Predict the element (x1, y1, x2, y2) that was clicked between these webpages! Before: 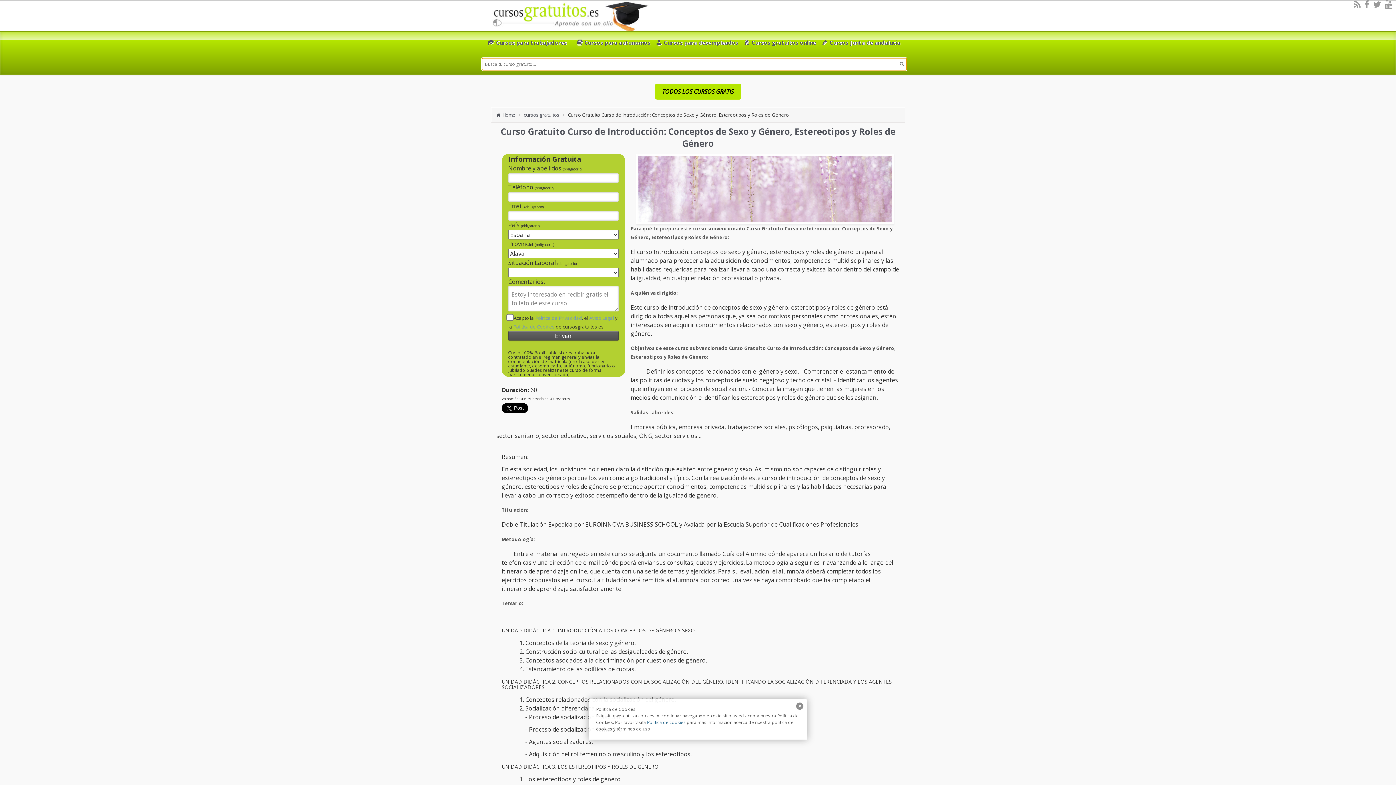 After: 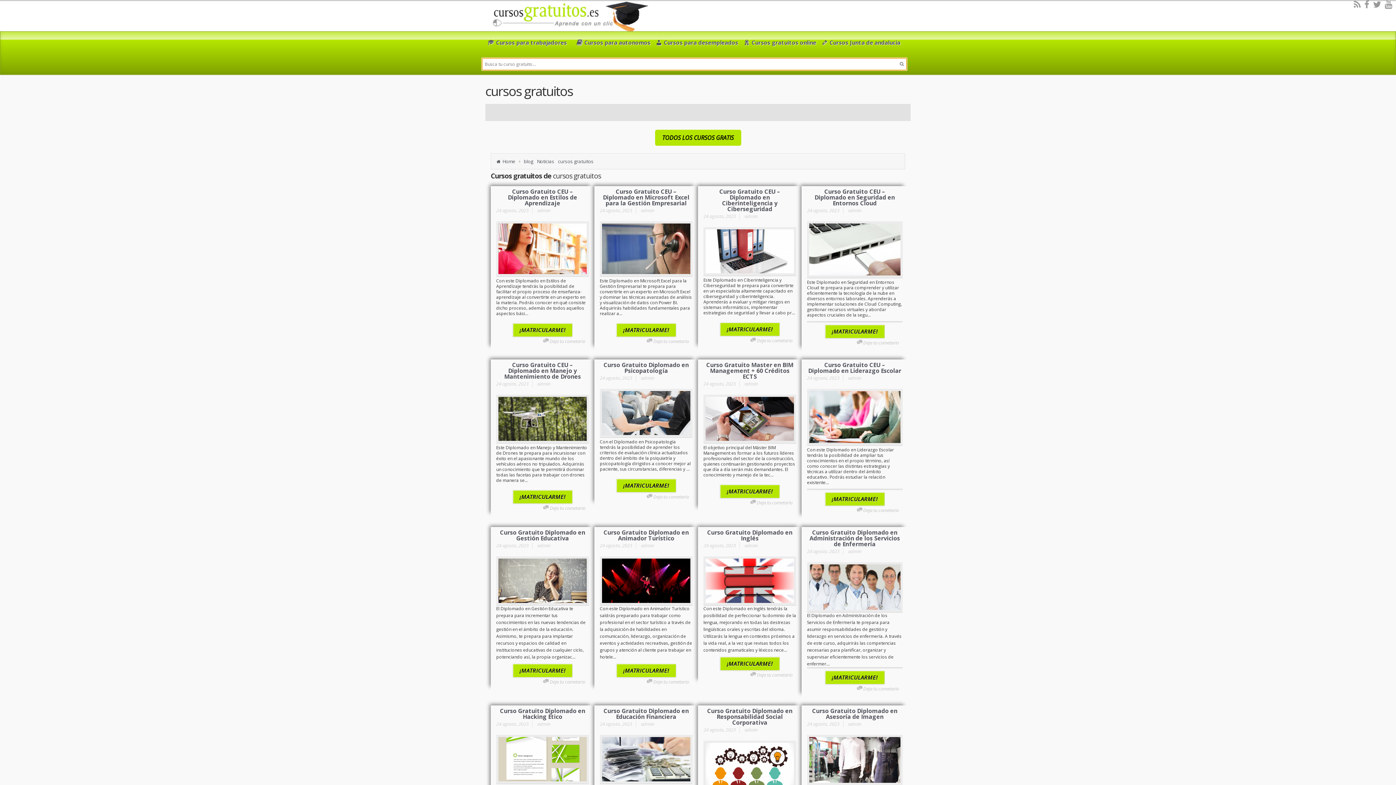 Action: bbox: (524, 111, 563, 118) label: cursos gratuitos